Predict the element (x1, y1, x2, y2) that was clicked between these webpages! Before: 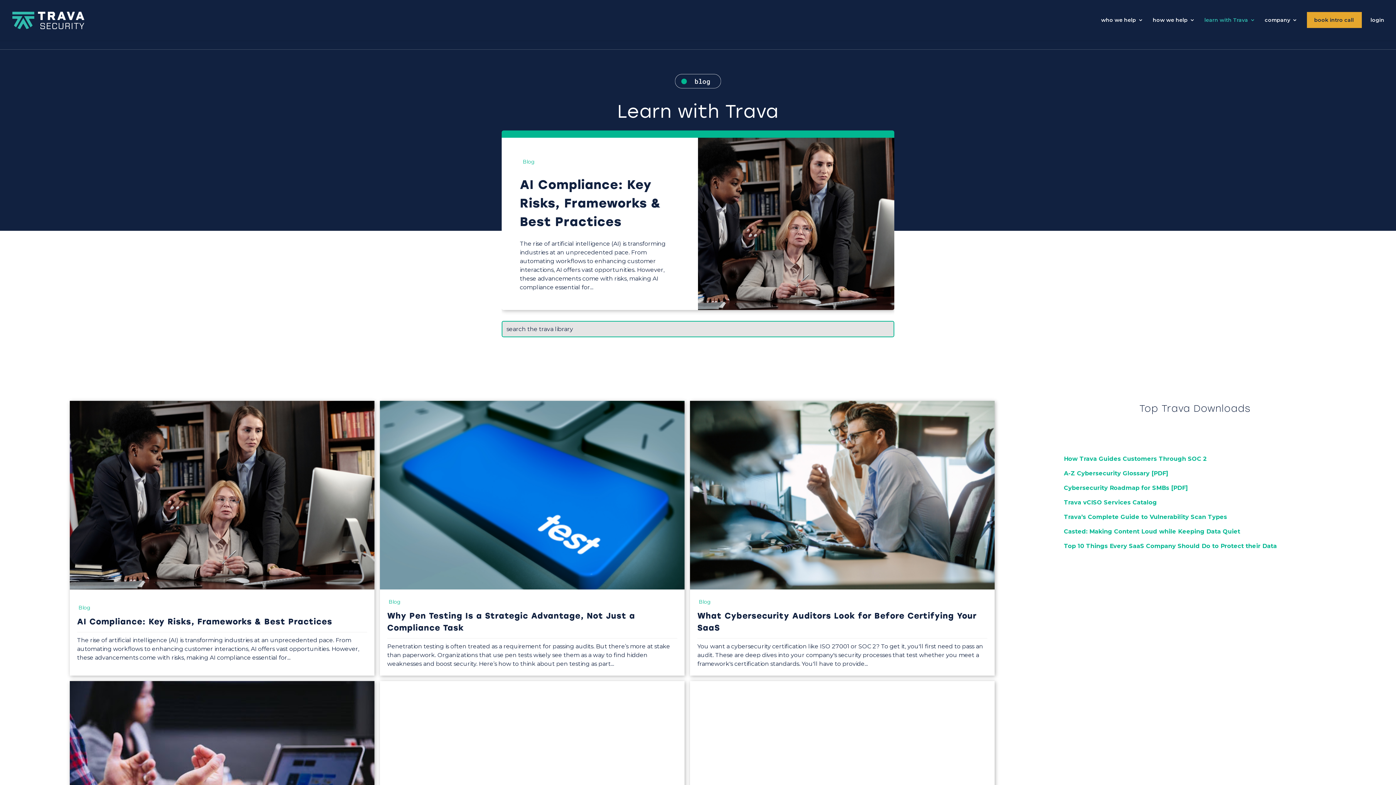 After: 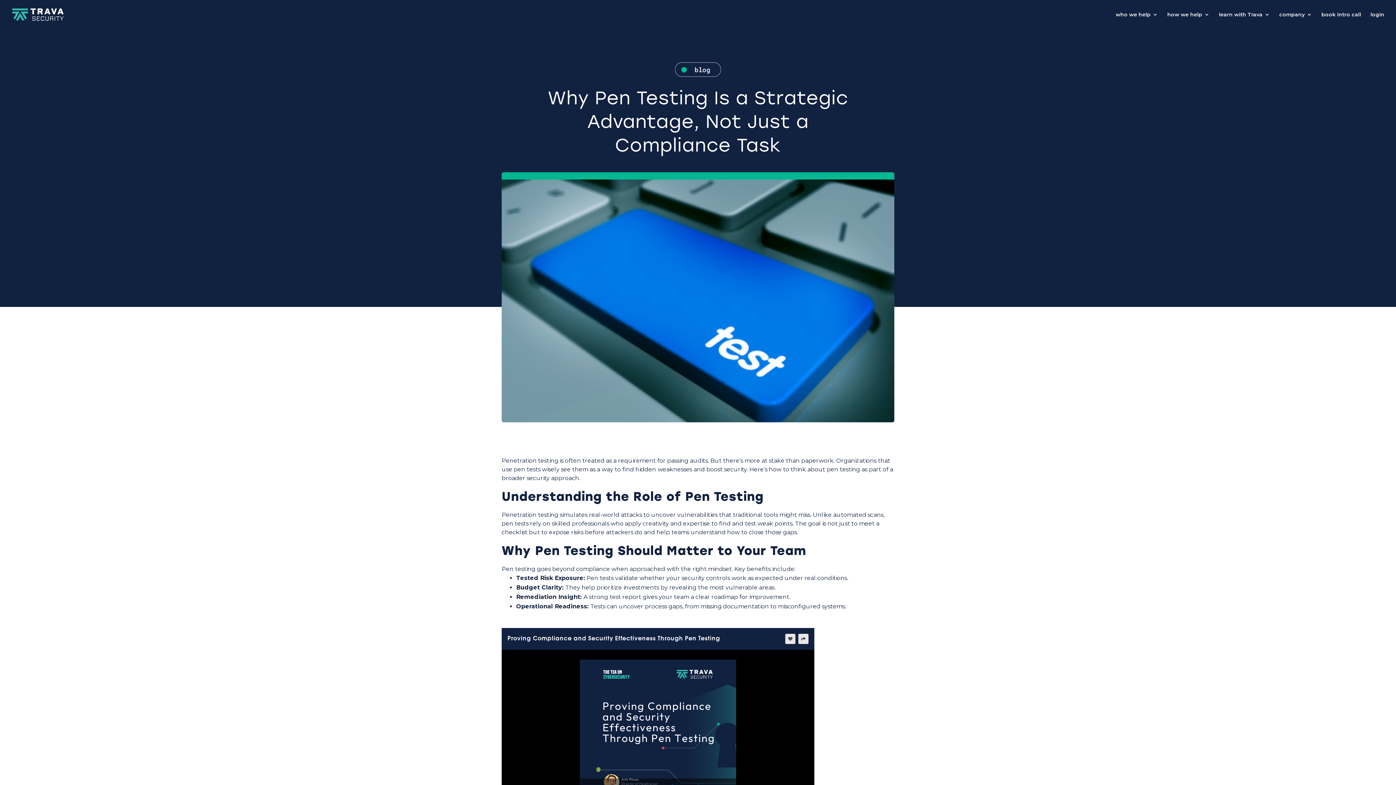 Action: bbox: (380, 401, 684, 589)